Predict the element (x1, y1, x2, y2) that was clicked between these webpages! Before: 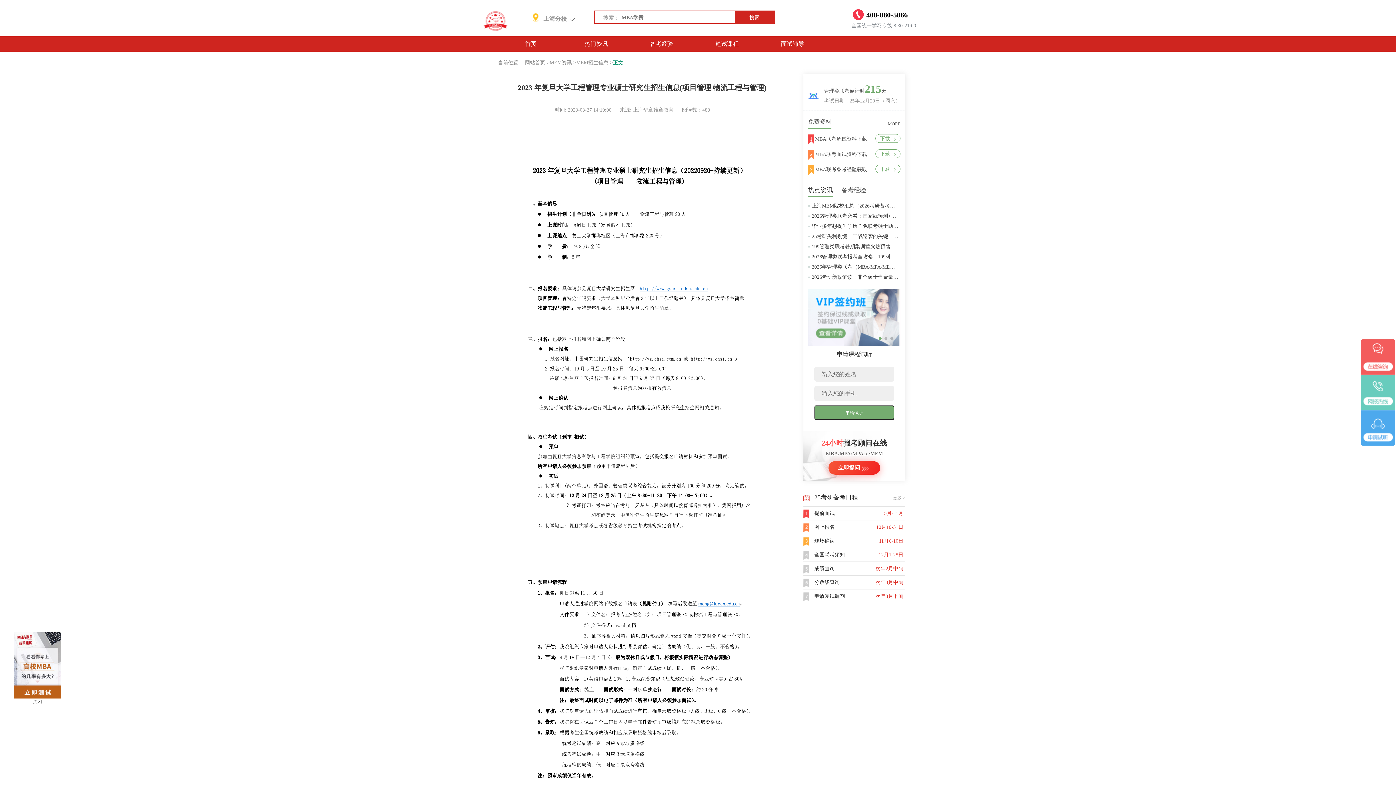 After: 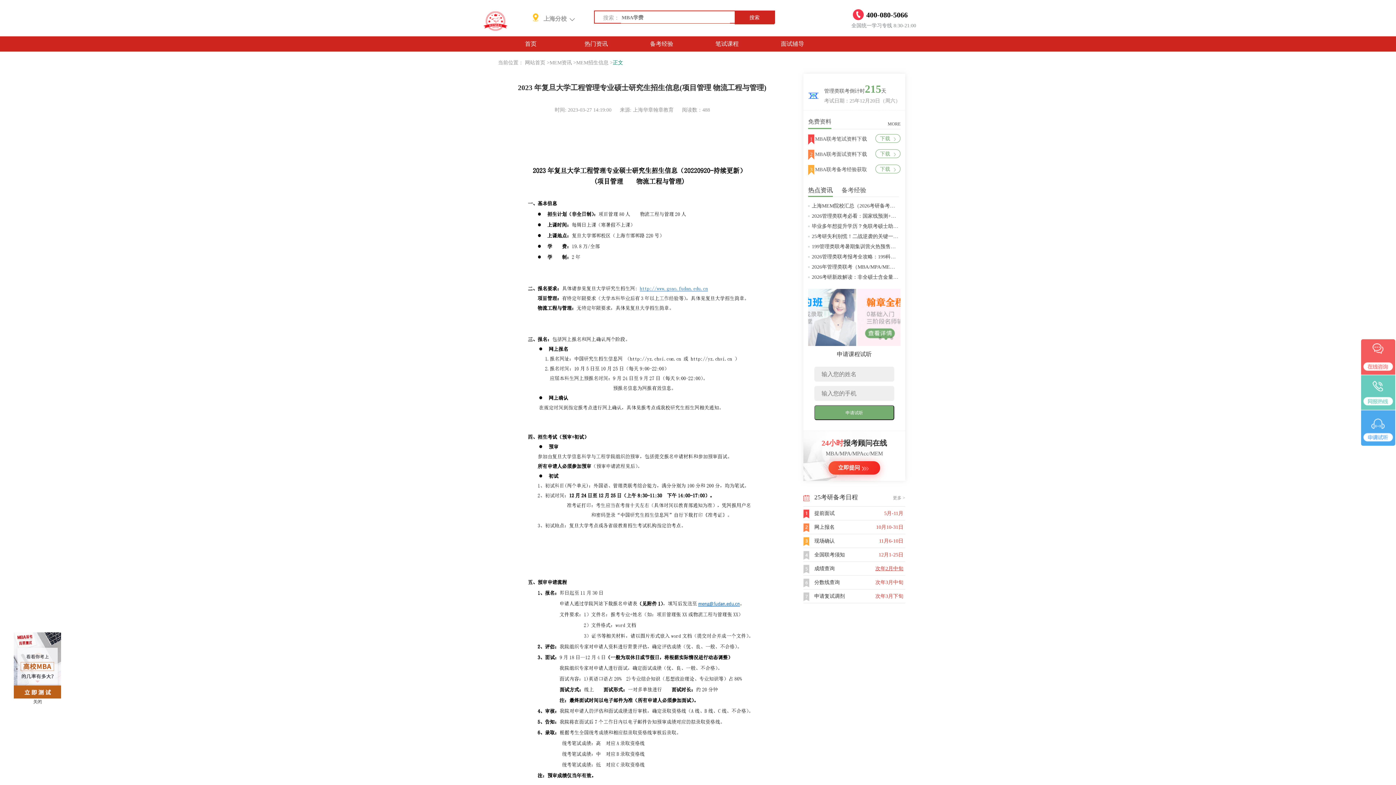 Action: label: 次年2月中旬 bbox: (875, 562, 903, 575)